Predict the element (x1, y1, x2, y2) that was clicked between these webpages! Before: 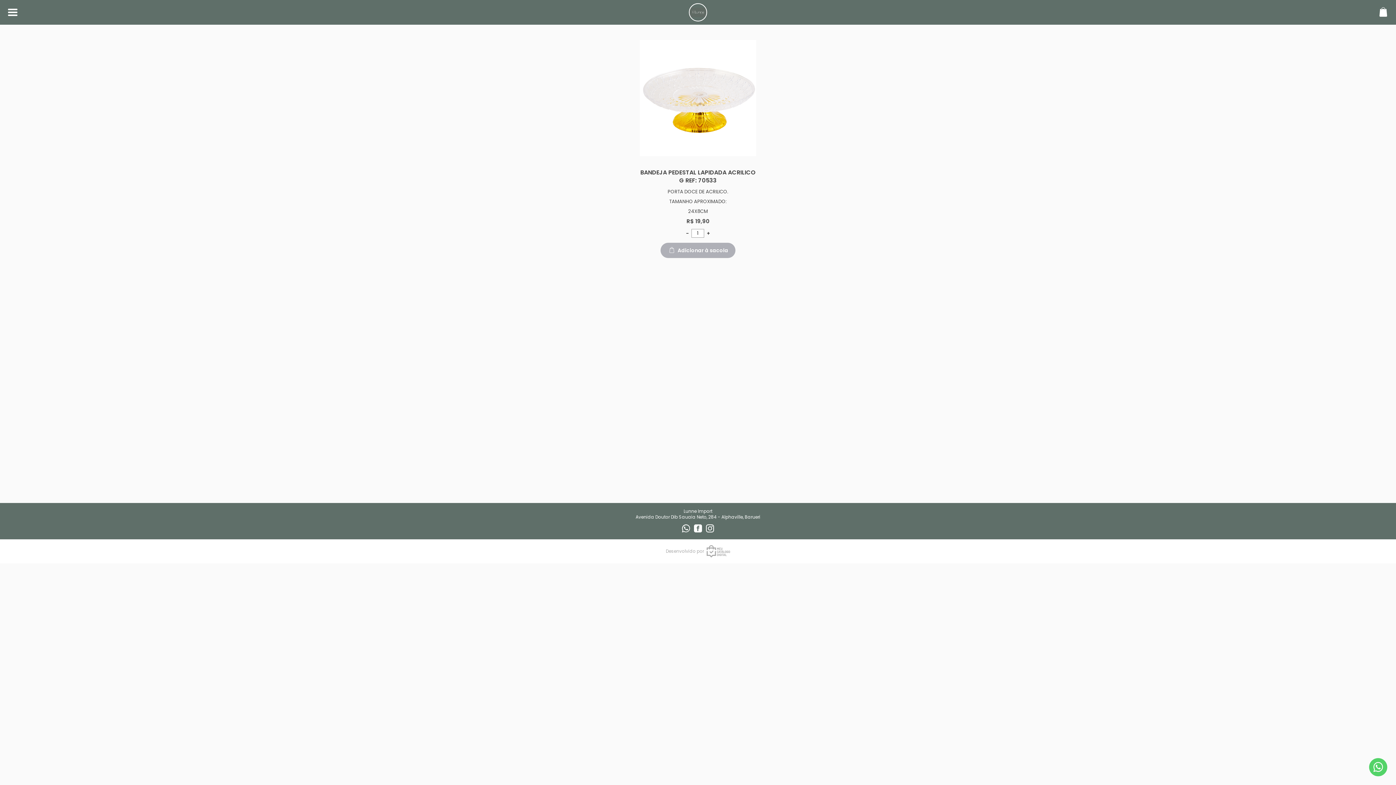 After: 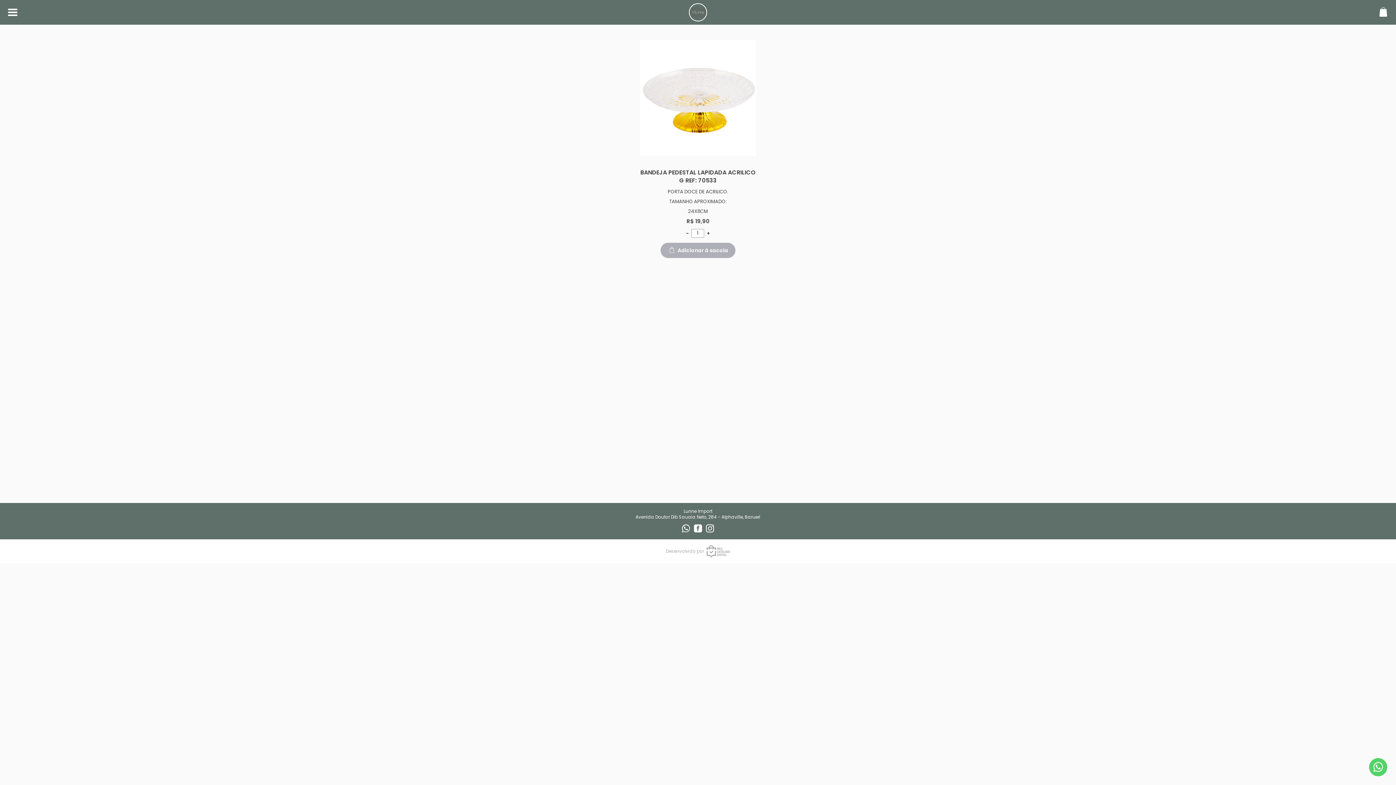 Action: bbox: (1369, 762, 1387, 772)